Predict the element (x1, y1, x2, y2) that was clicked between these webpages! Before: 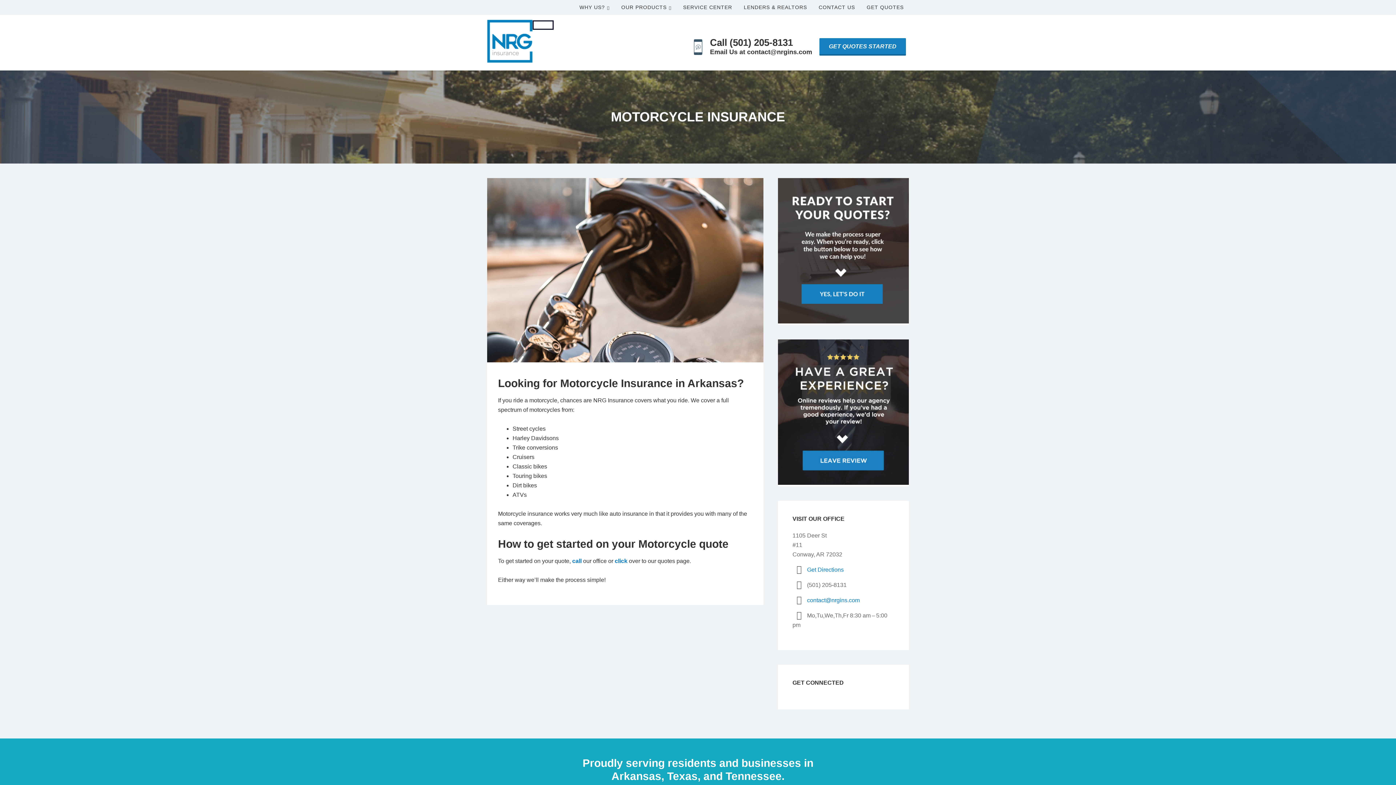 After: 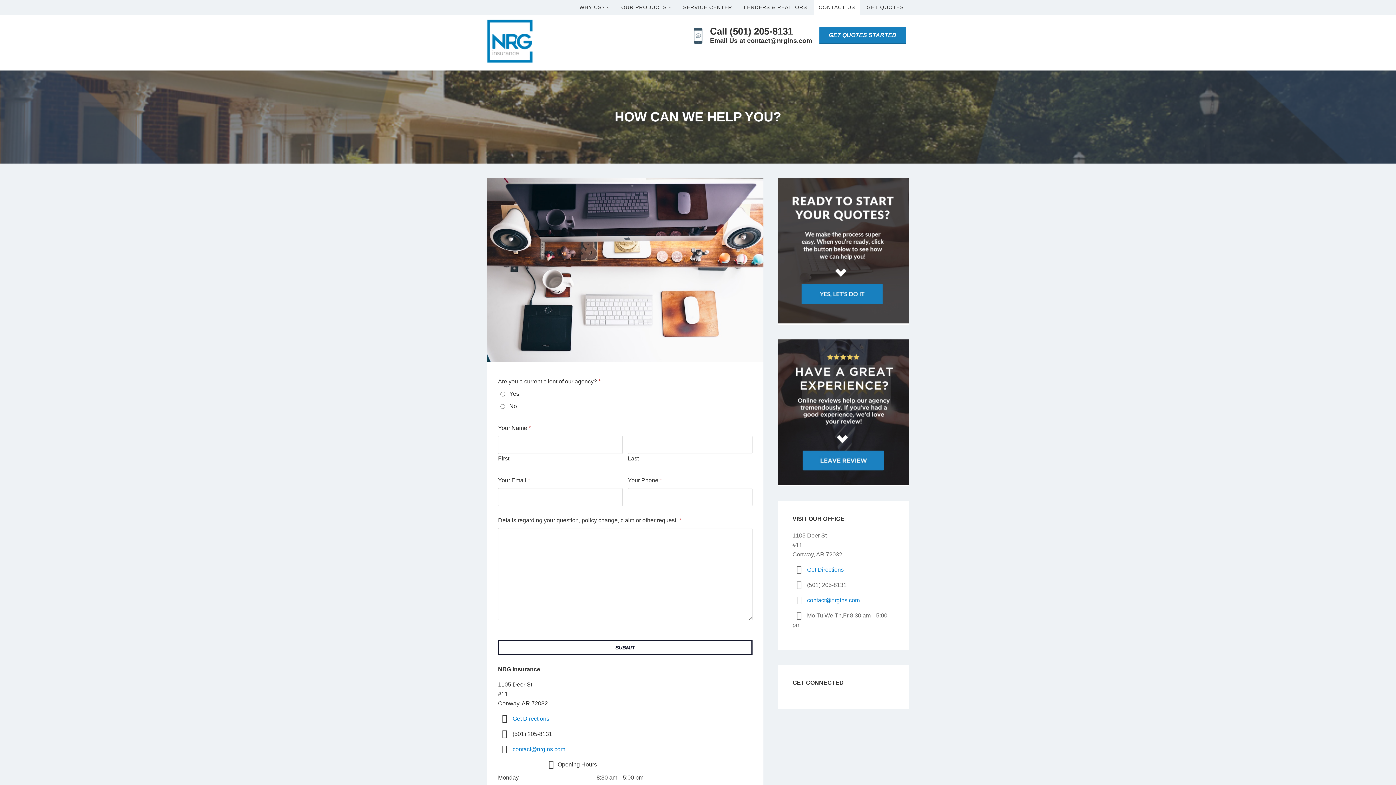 Action: bbox: (813, 0, 860, 14) label: CONTACT US